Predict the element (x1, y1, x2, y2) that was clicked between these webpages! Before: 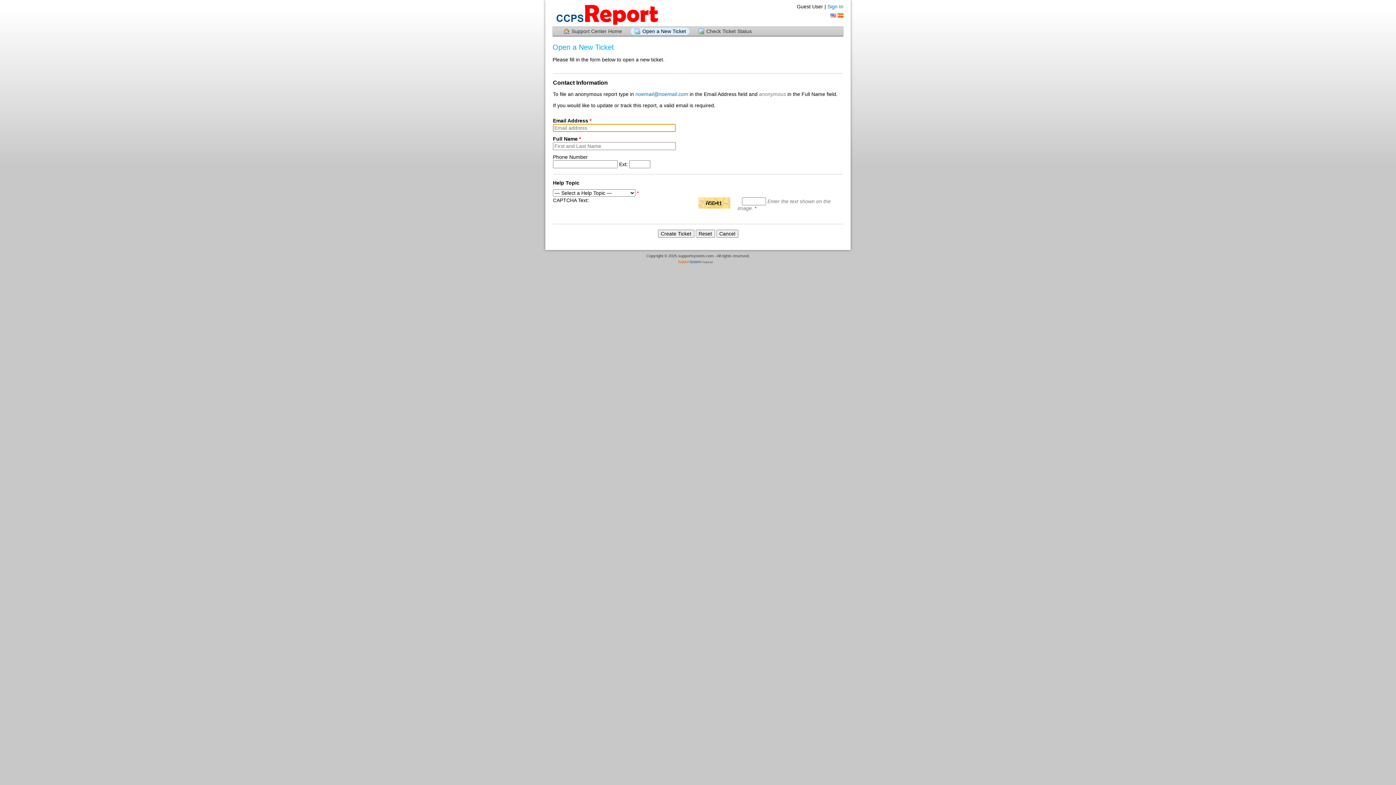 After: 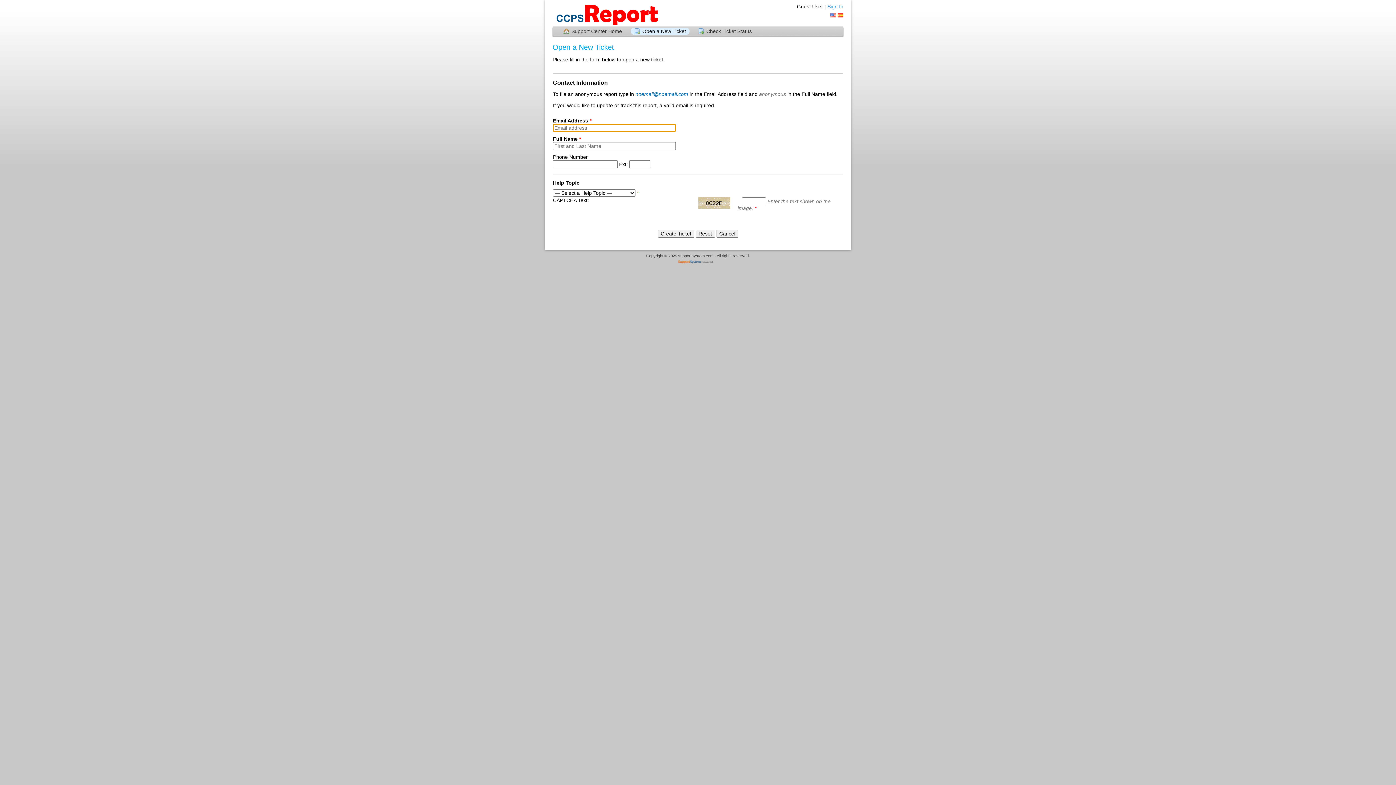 Action: label:   bbox: (830, 13, 836, 17)